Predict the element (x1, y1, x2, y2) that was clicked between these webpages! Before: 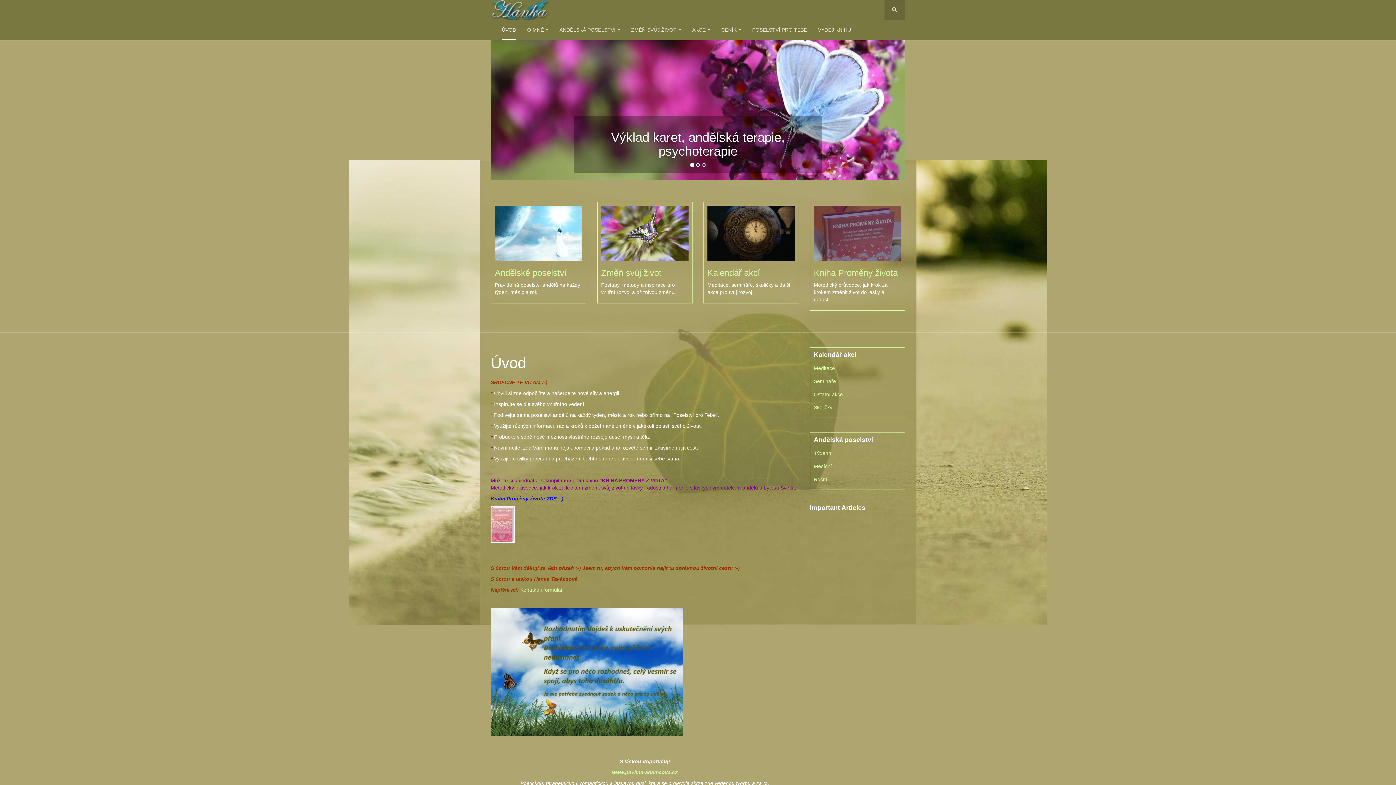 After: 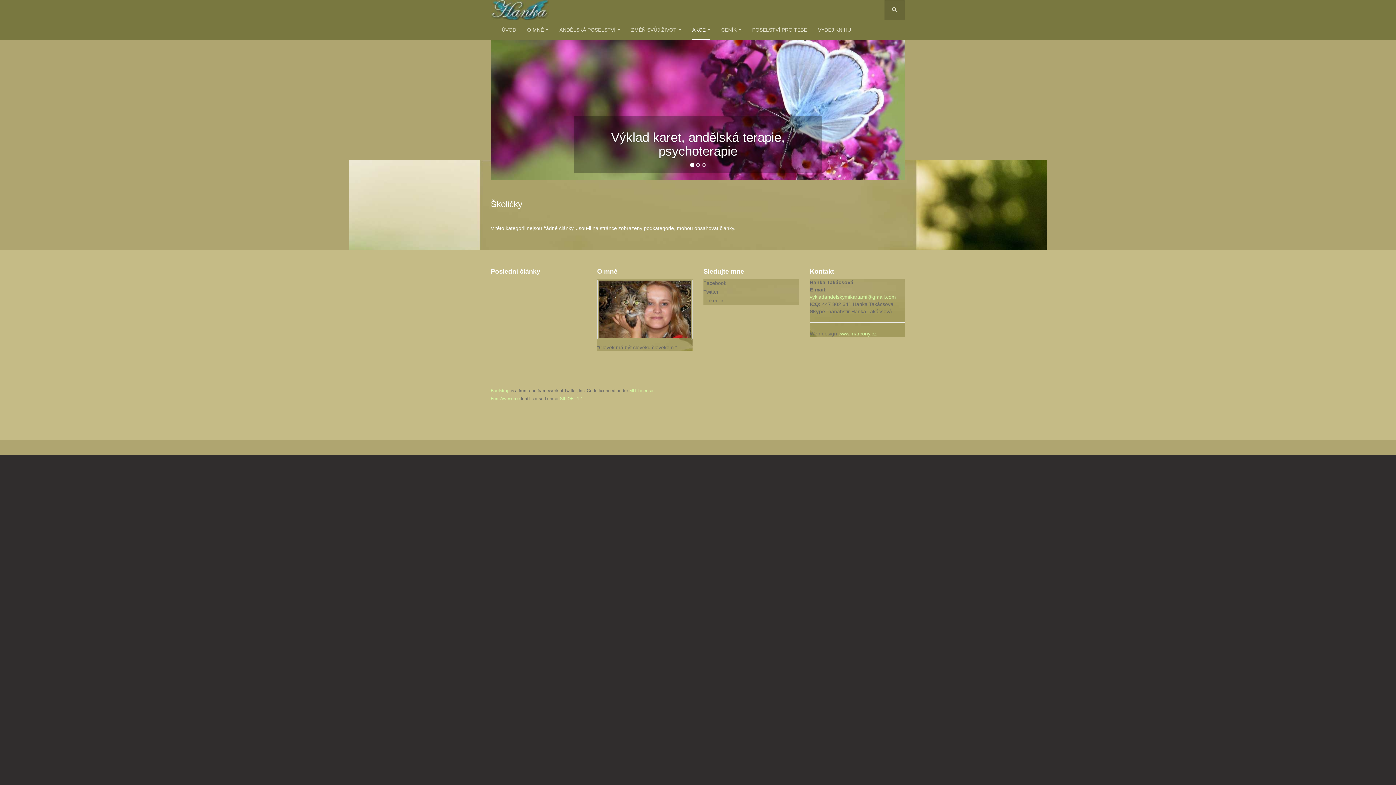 Action: label: Školičky bbox: (814, 404, 832, 410)